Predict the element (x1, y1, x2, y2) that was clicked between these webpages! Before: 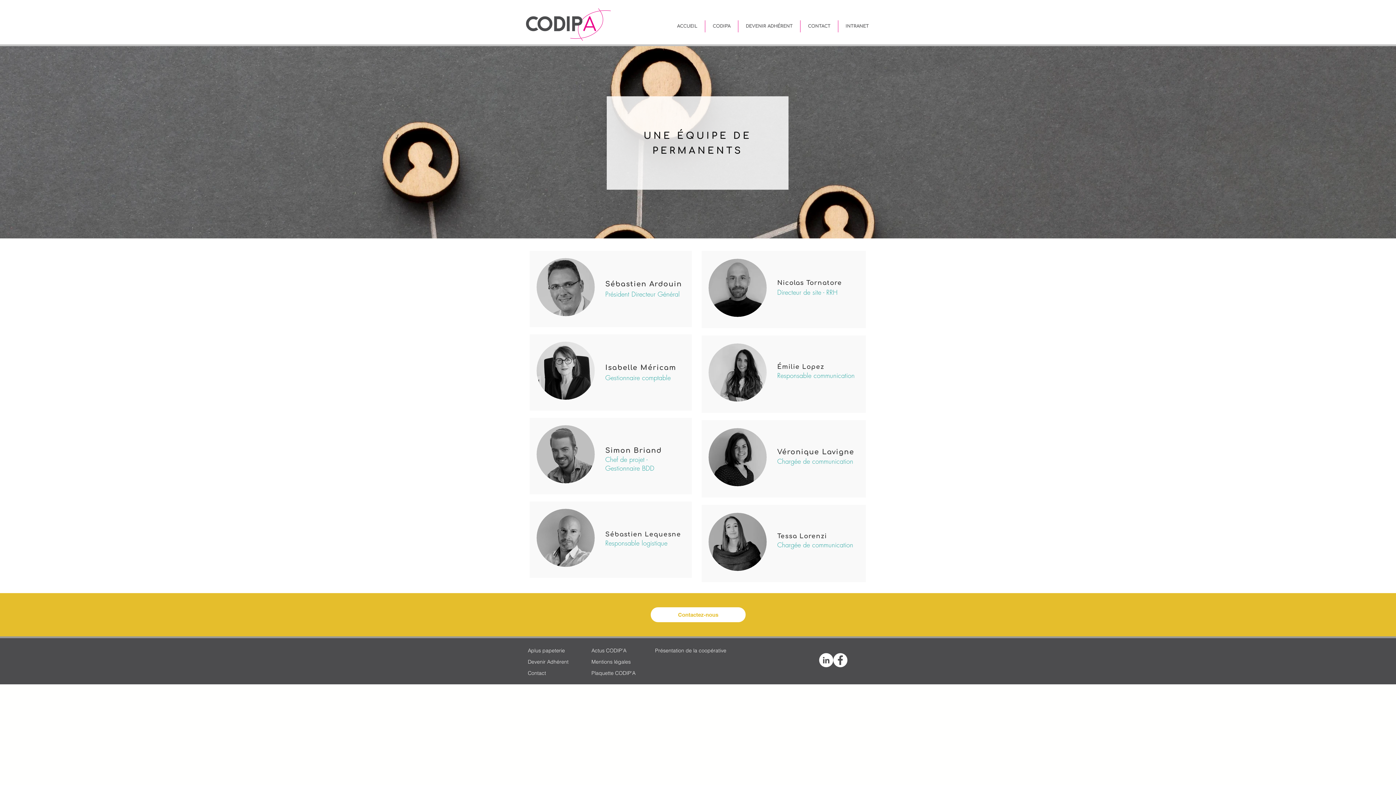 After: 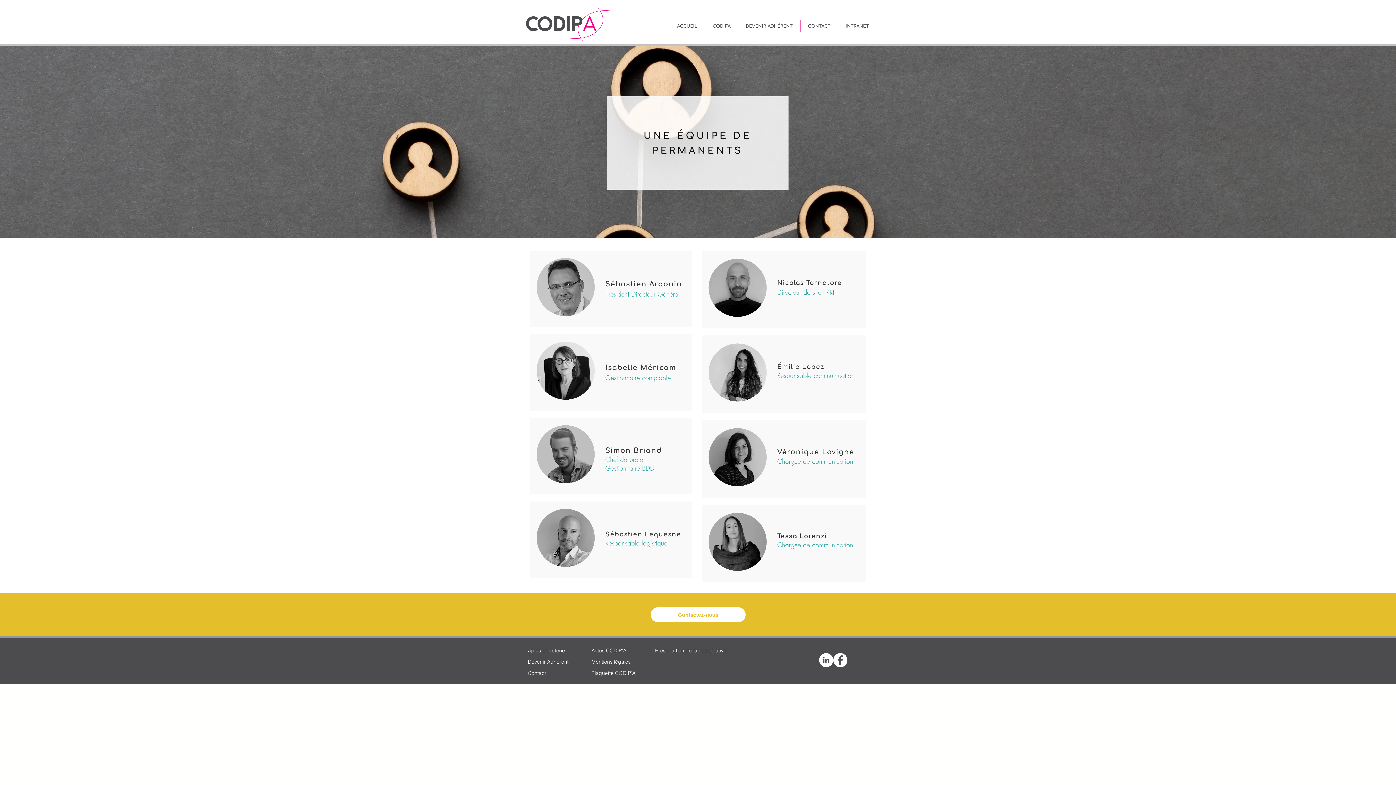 Action: bbox: (819, 653, 833, 667) label: LinkedIn